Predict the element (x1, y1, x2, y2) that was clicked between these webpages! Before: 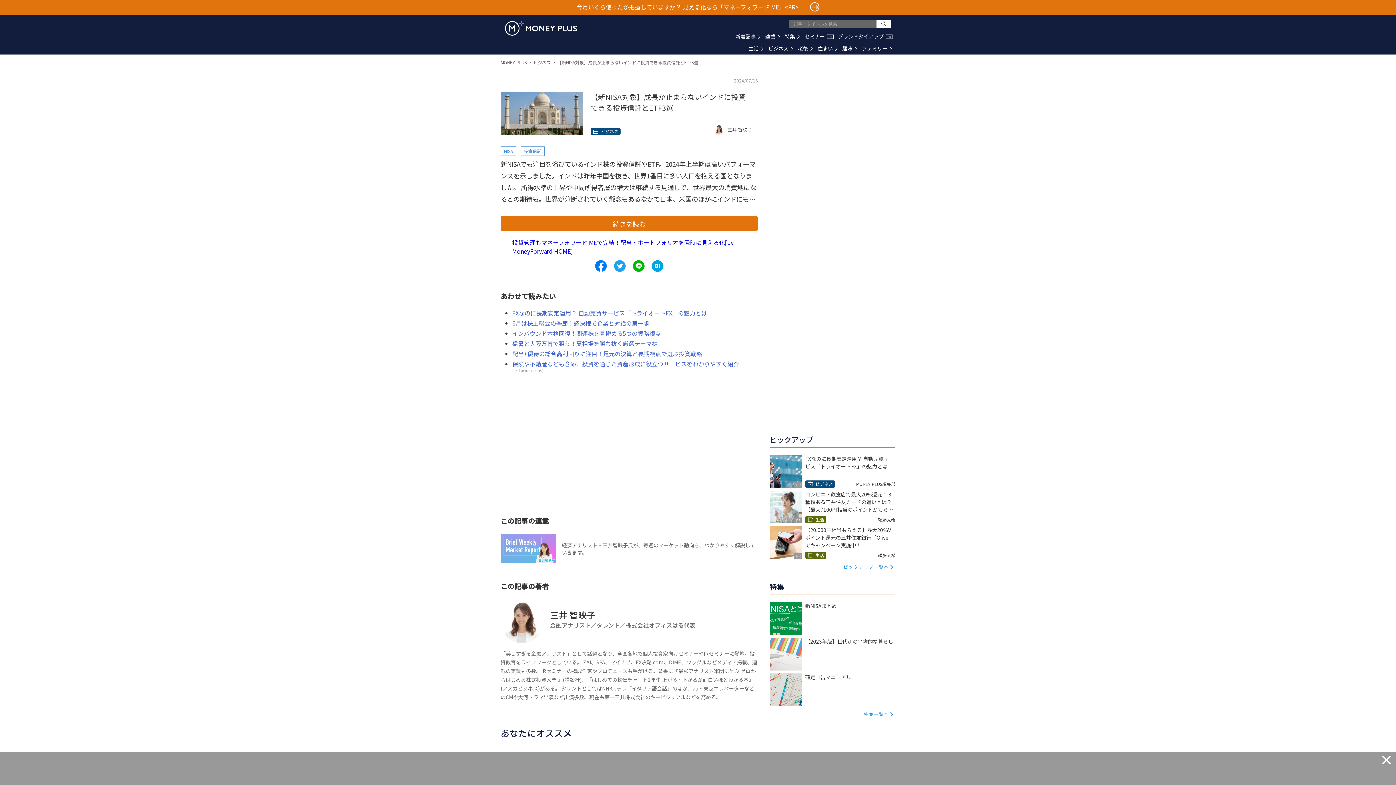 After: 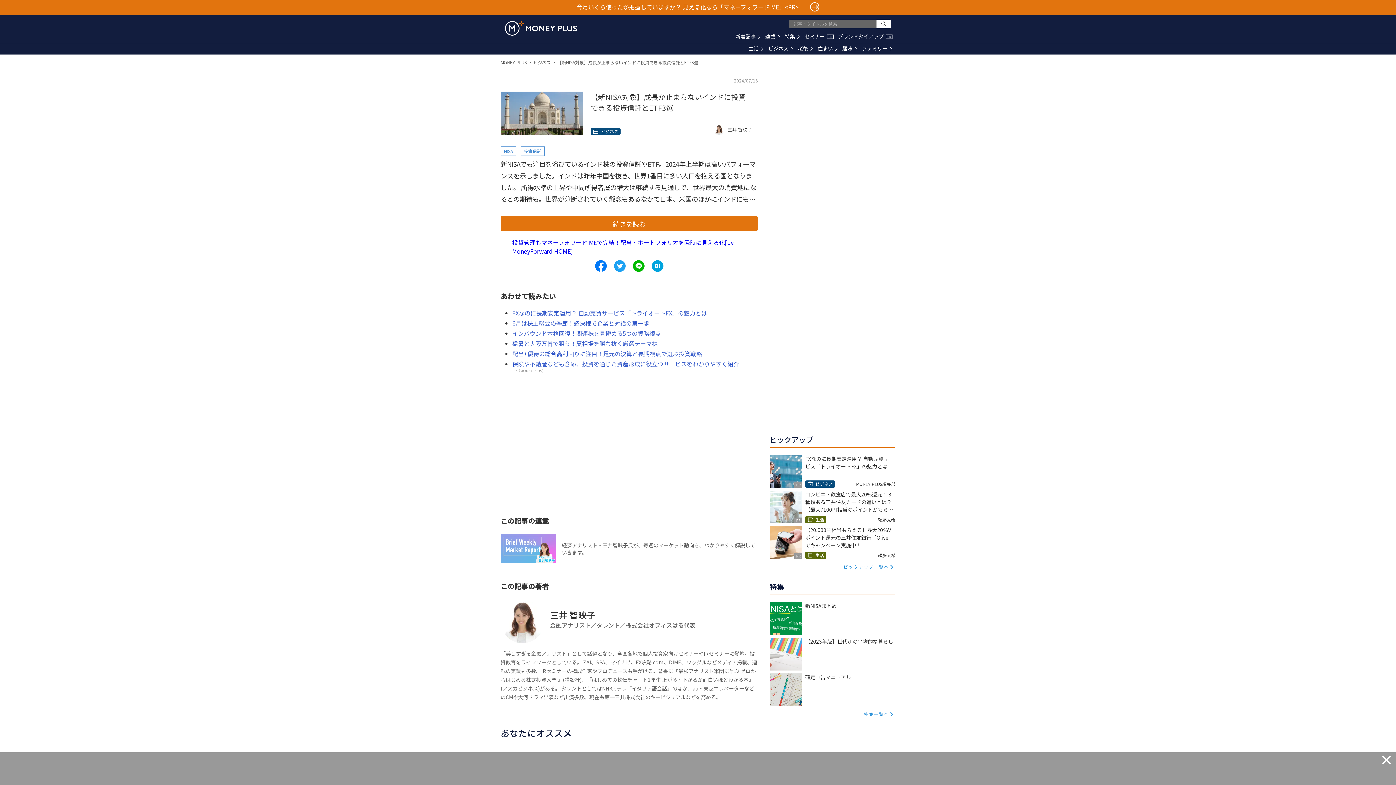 Action: bbox: (595, 260, 606, 272) label: Share to facebook.